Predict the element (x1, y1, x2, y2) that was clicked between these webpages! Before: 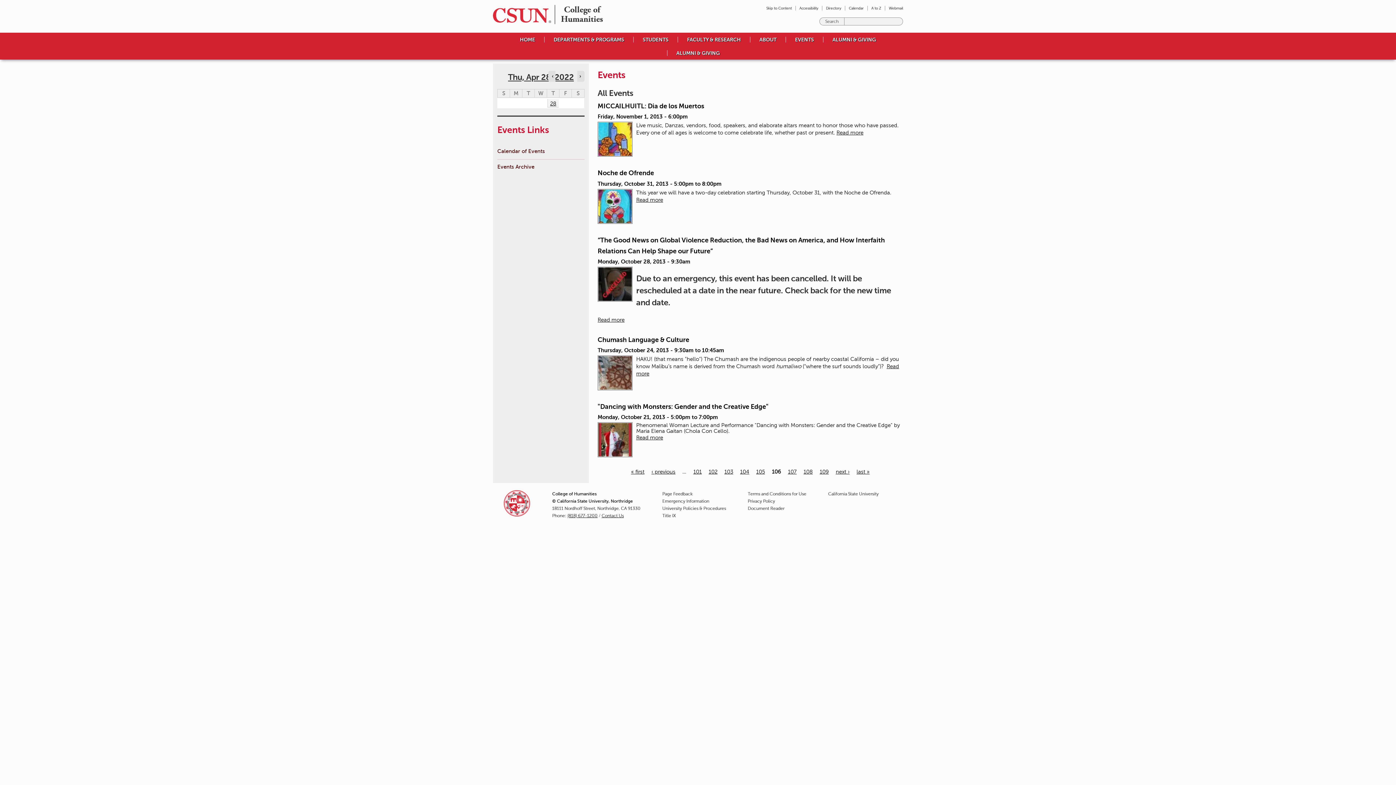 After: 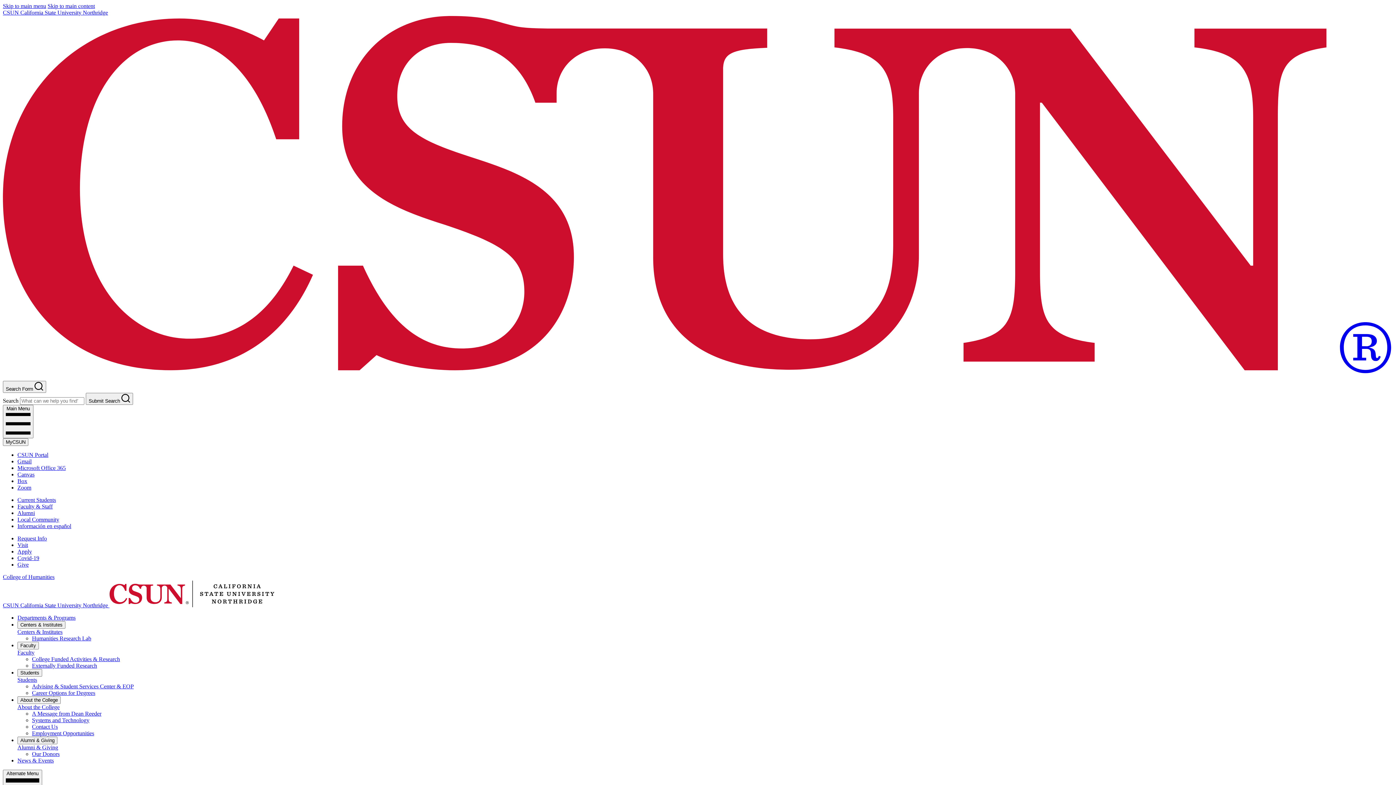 Action: bbox: (510, 32, 544, 46) label: HOME